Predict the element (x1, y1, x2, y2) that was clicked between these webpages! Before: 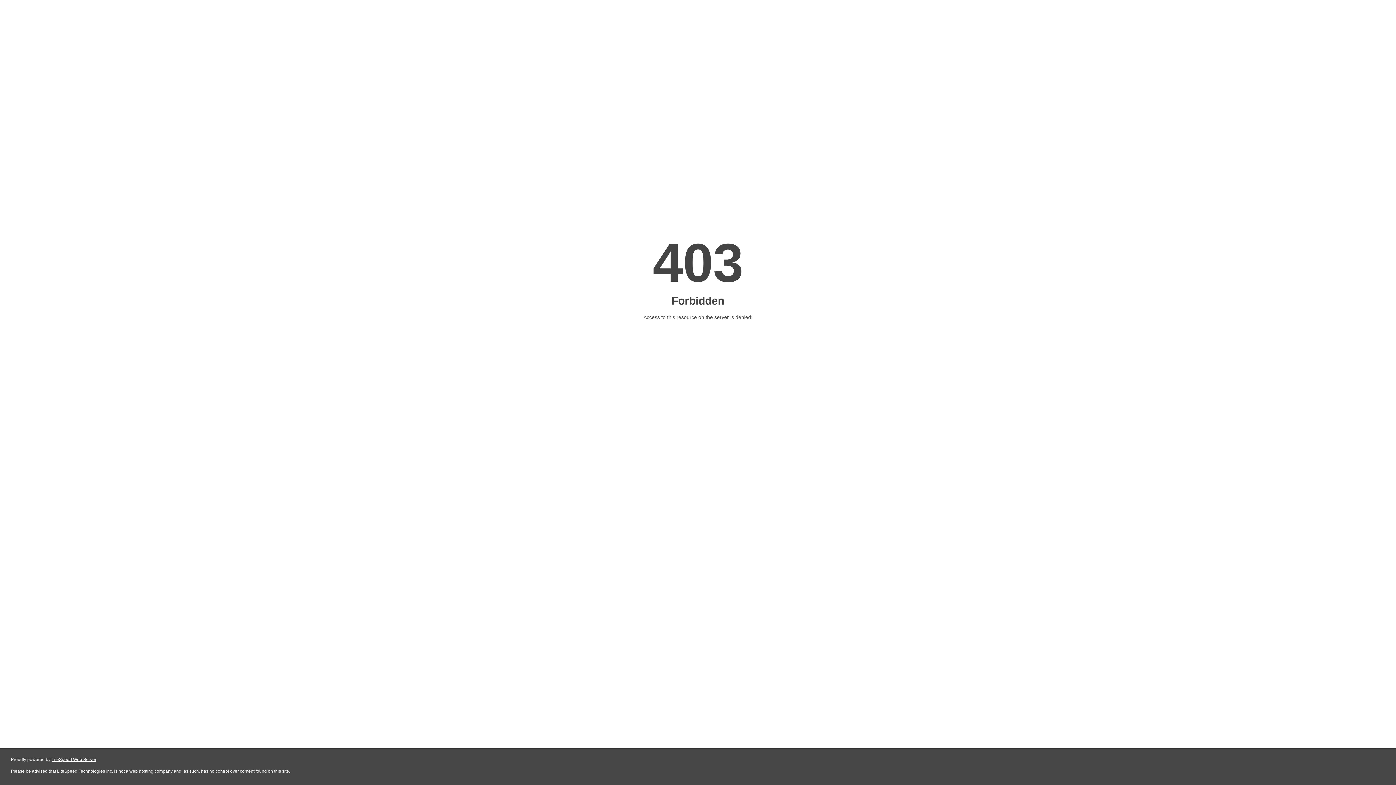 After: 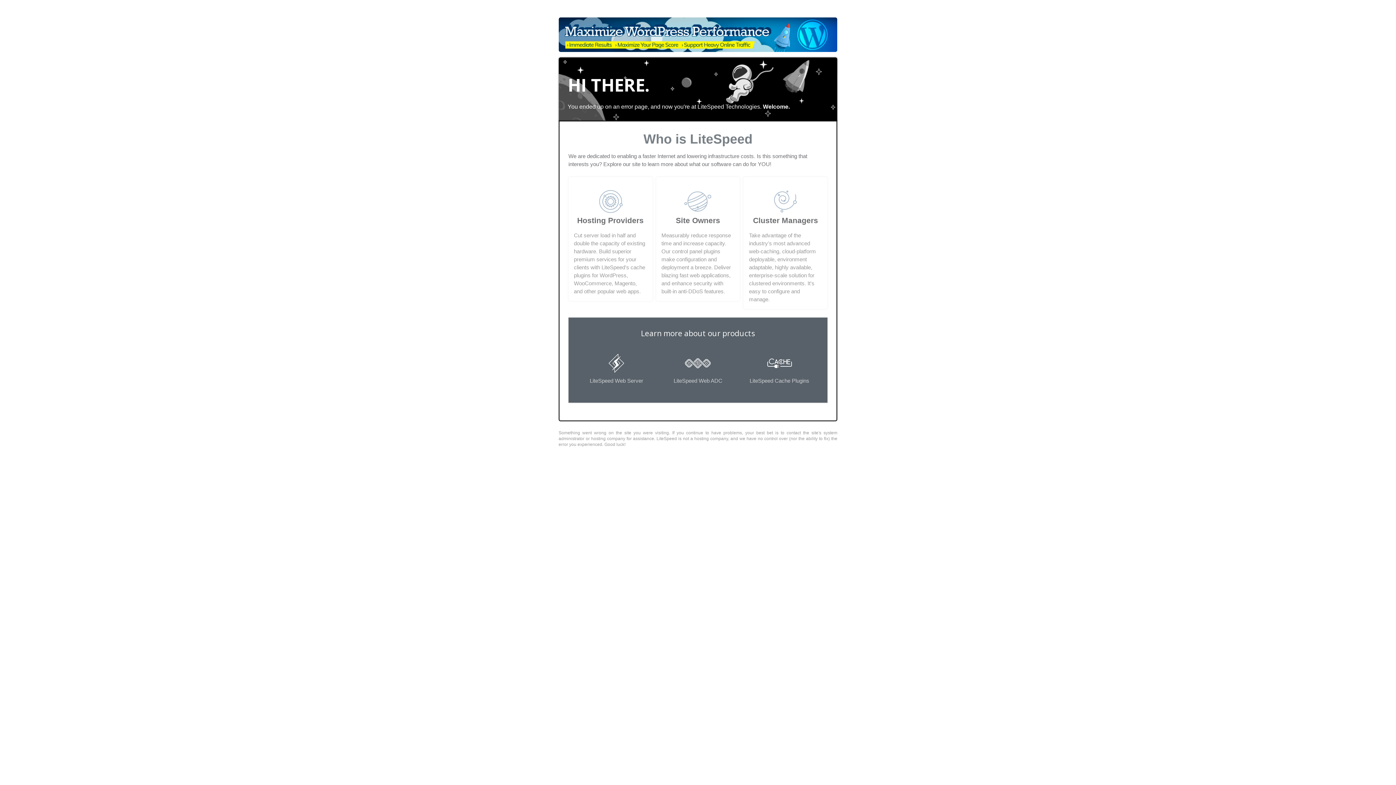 Action: label: LiteSpeed Web Server bbox: (51, 757, 96, 762)